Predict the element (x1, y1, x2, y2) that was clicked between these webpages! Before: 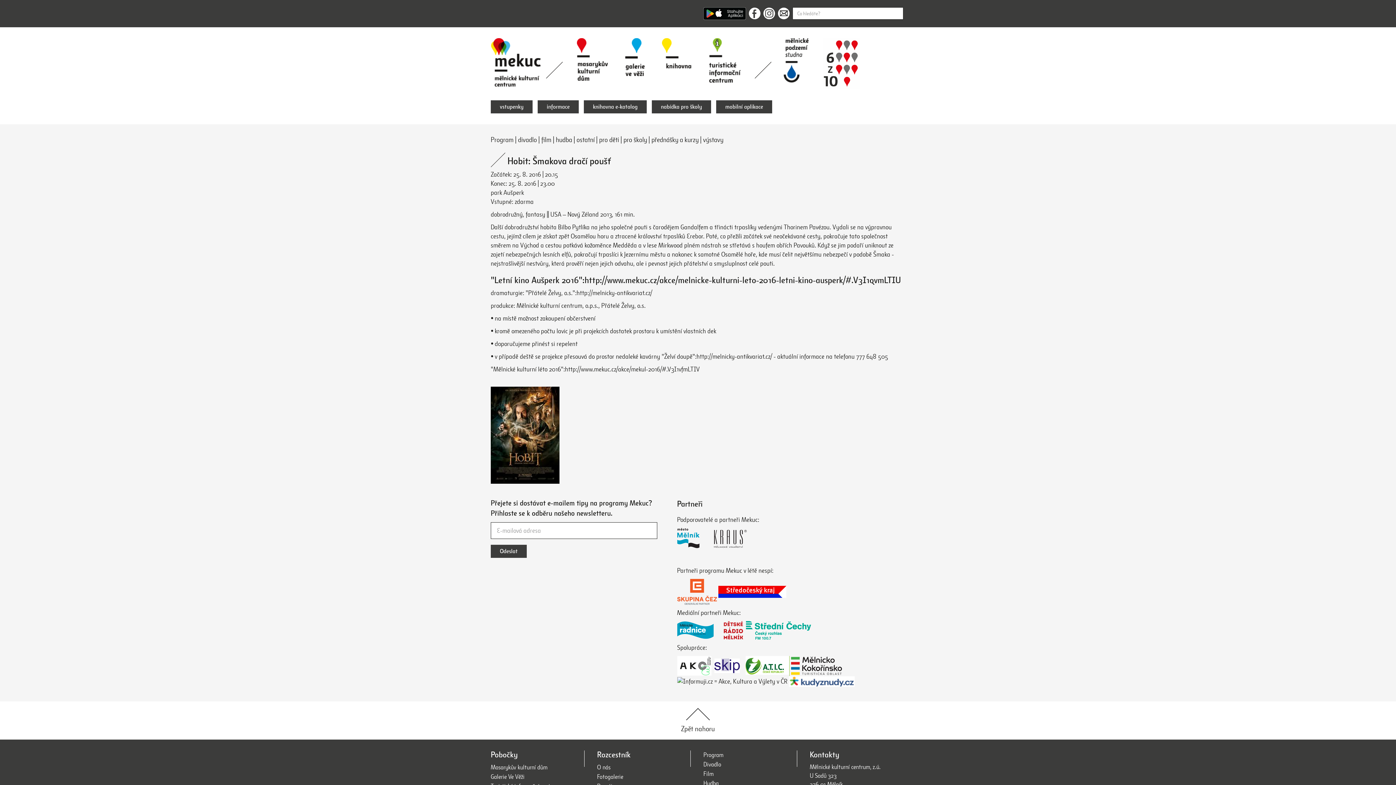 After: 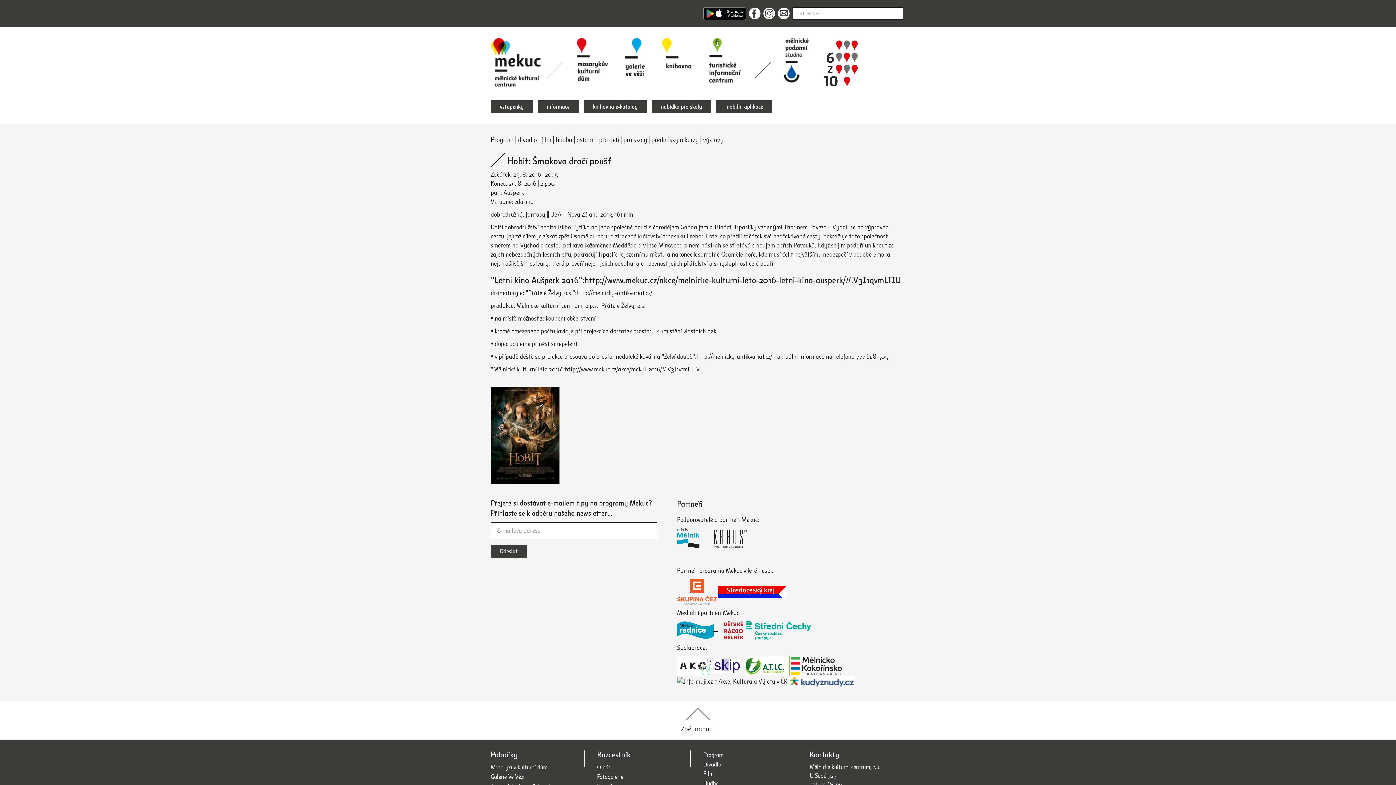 Action: label:     bbox: (677, 625, 718, 633)